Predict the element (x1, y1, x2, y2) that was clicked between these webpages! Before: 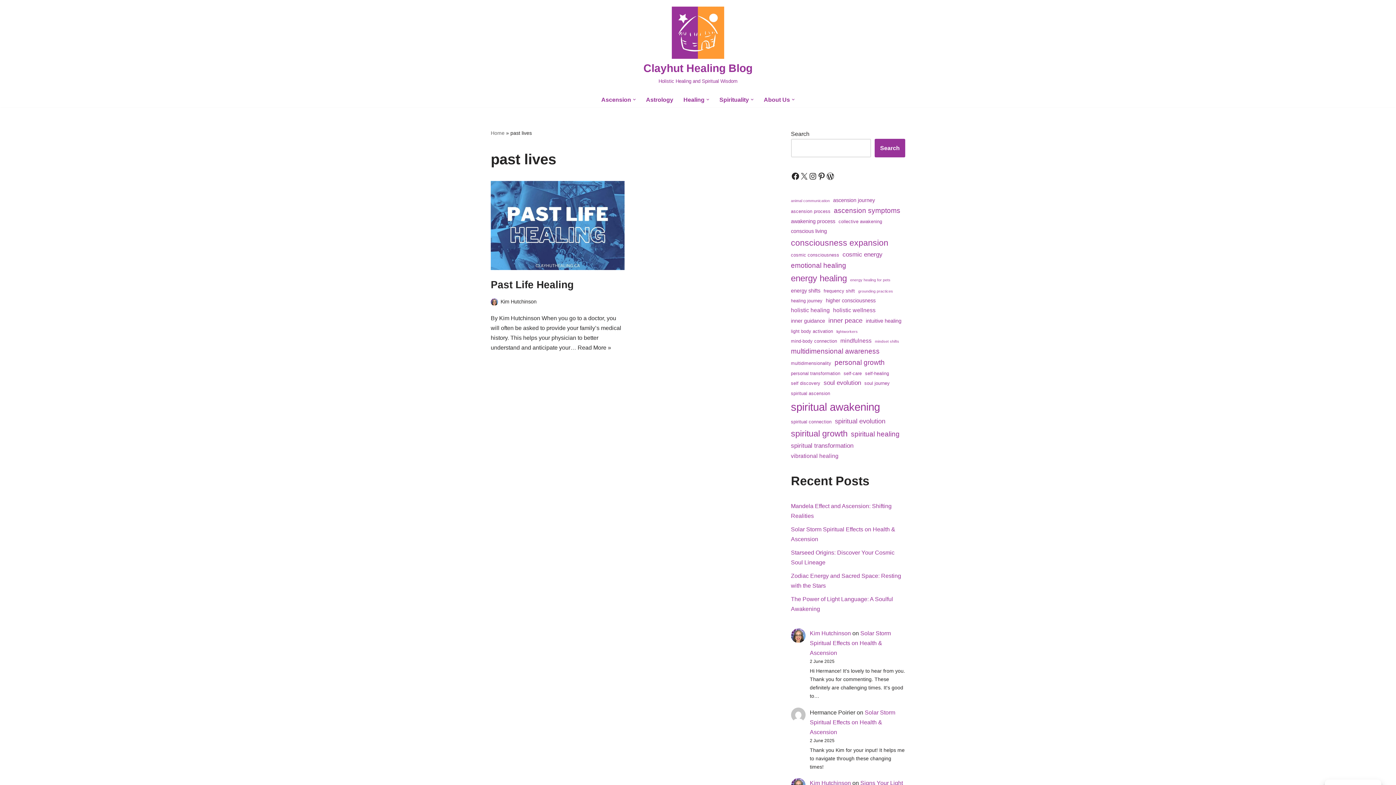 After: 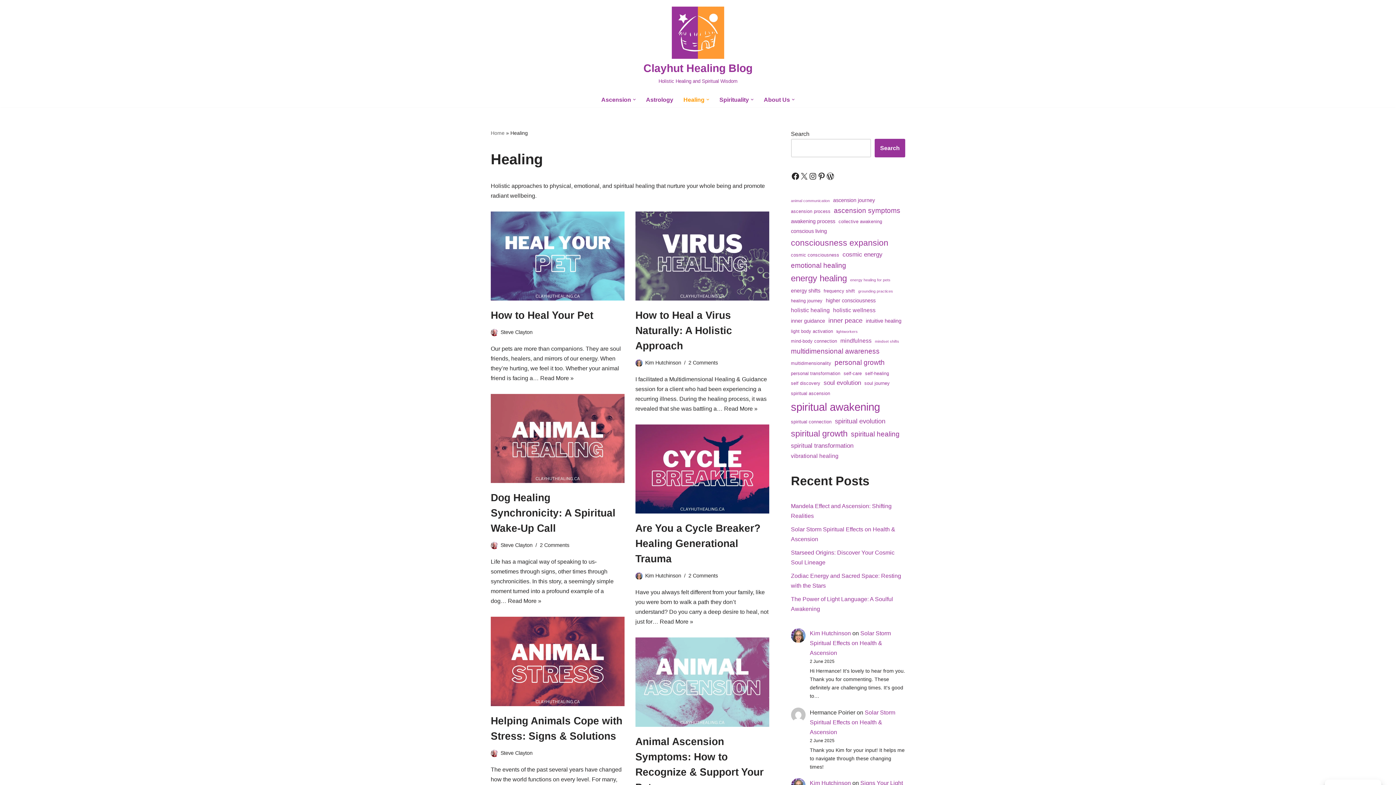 Action: label: Healing bbox: (683, 94, 704, 104)